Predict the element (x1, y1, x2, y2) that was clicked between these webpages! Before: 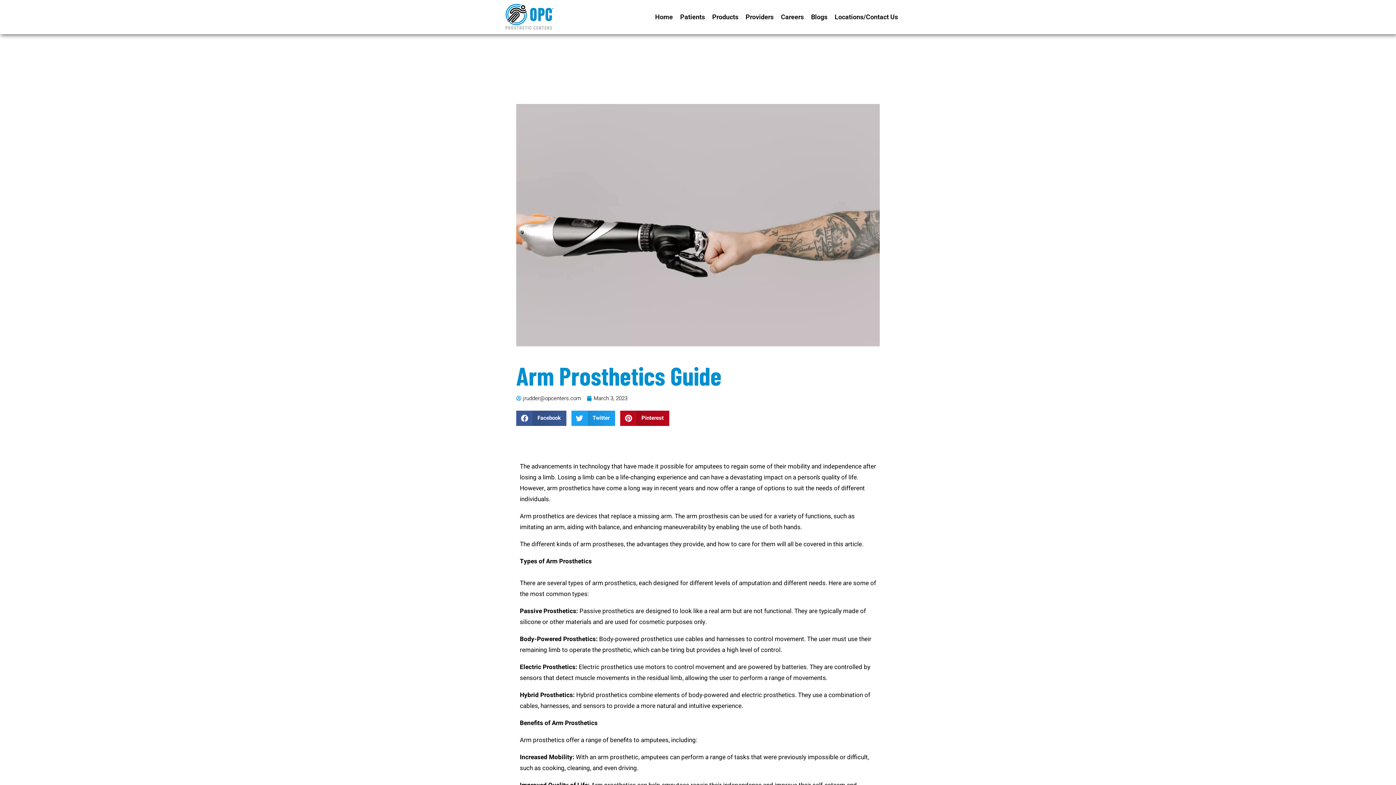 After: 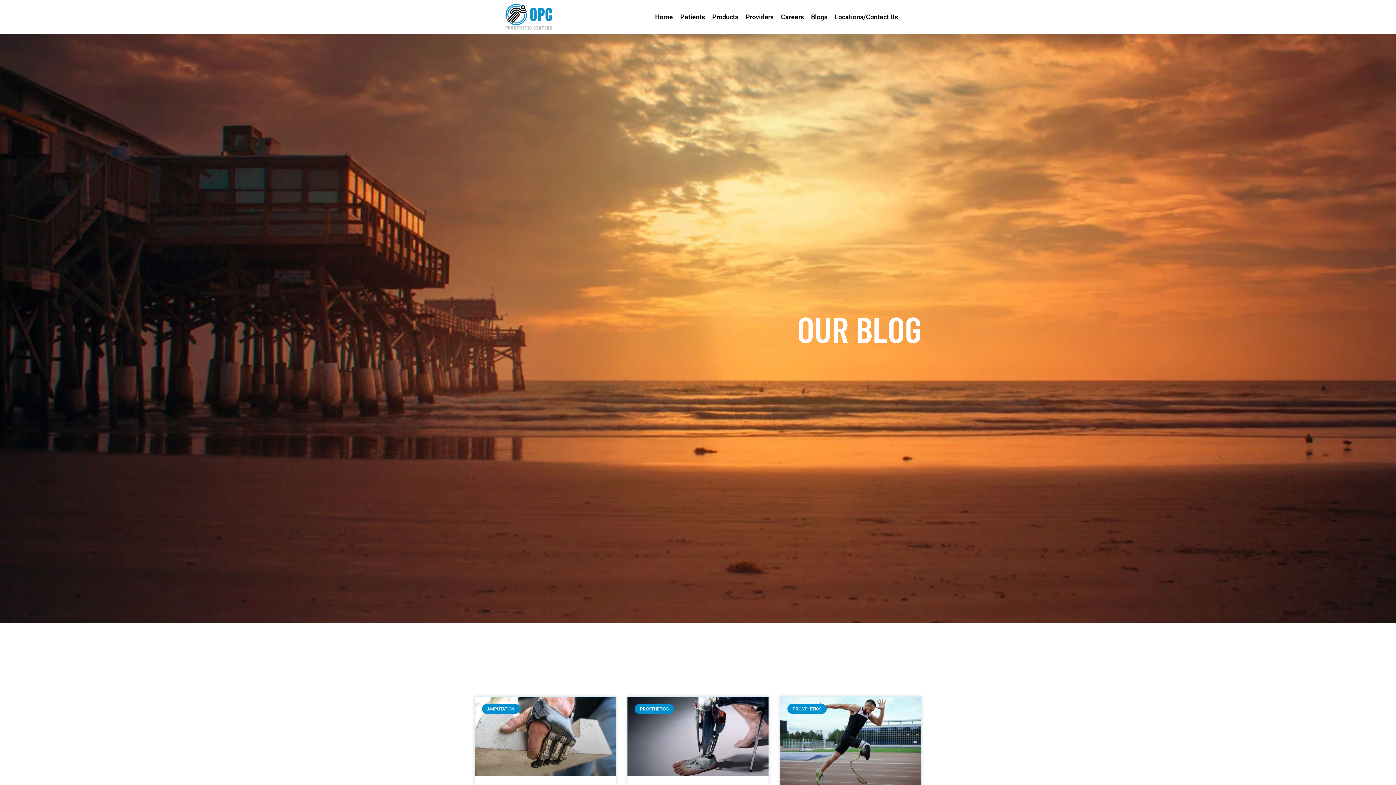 Action: bbox: (807, 8, 831, 25) label: Blogs